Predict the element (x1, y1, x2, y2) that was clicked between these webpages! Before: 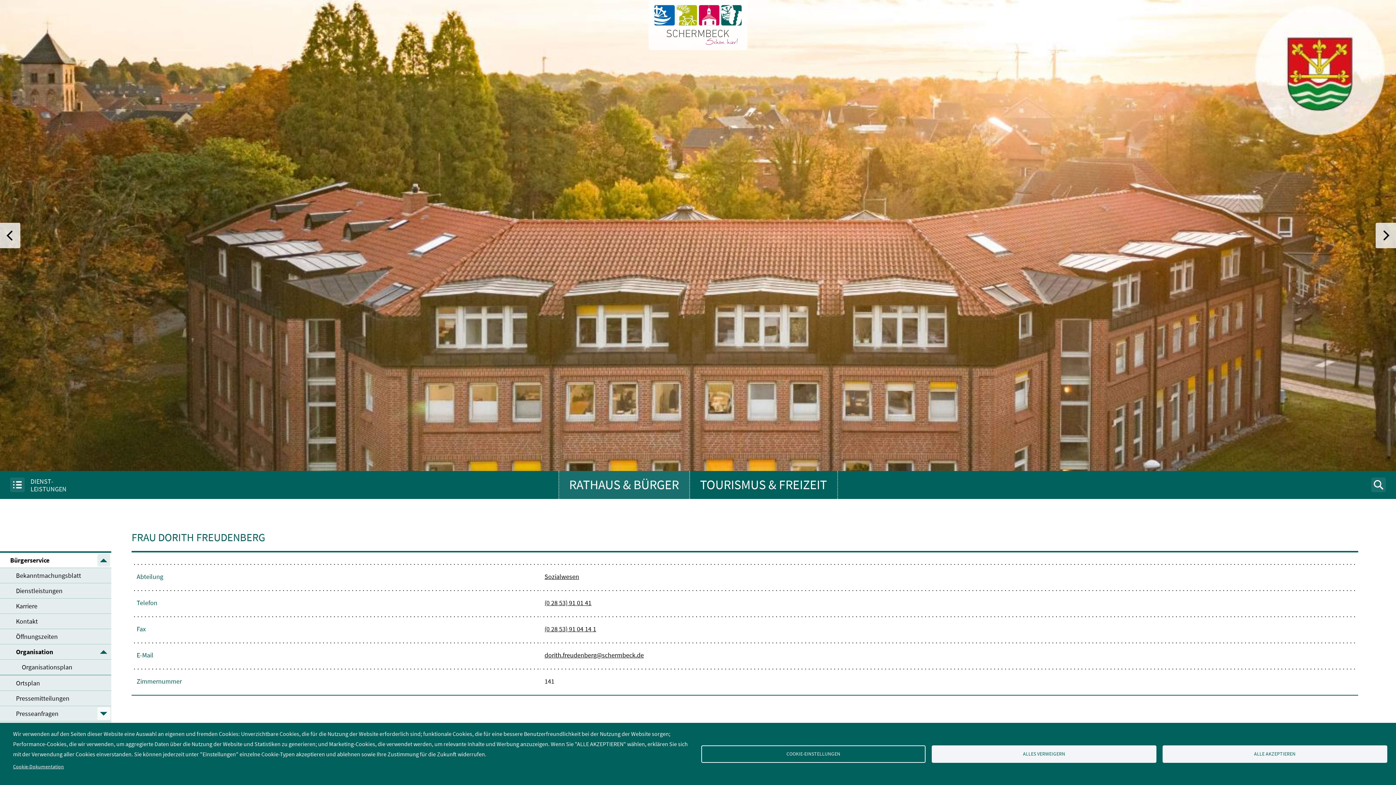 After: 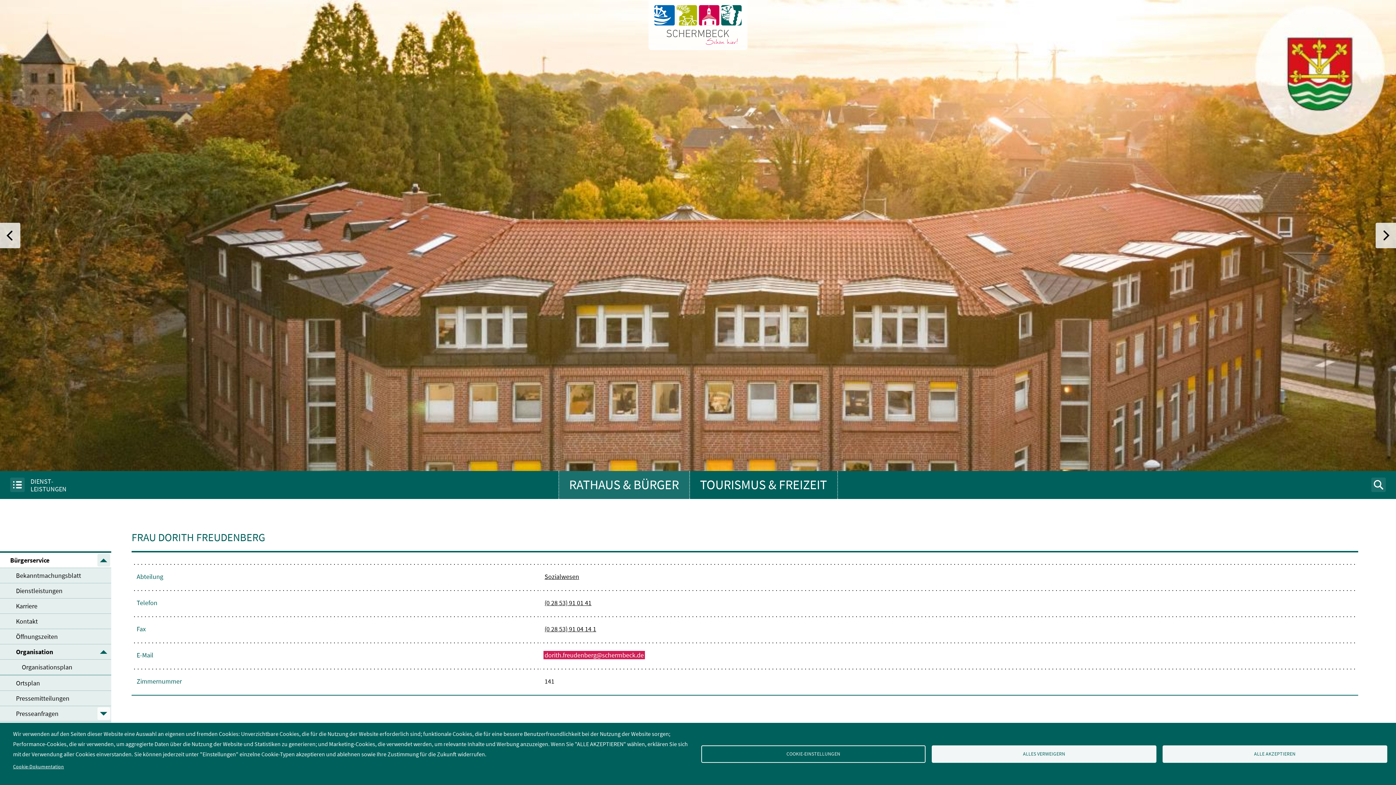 Action: label: dorith.freudenberg@schermbeck.de bbox: (544, 651, 644, 659)